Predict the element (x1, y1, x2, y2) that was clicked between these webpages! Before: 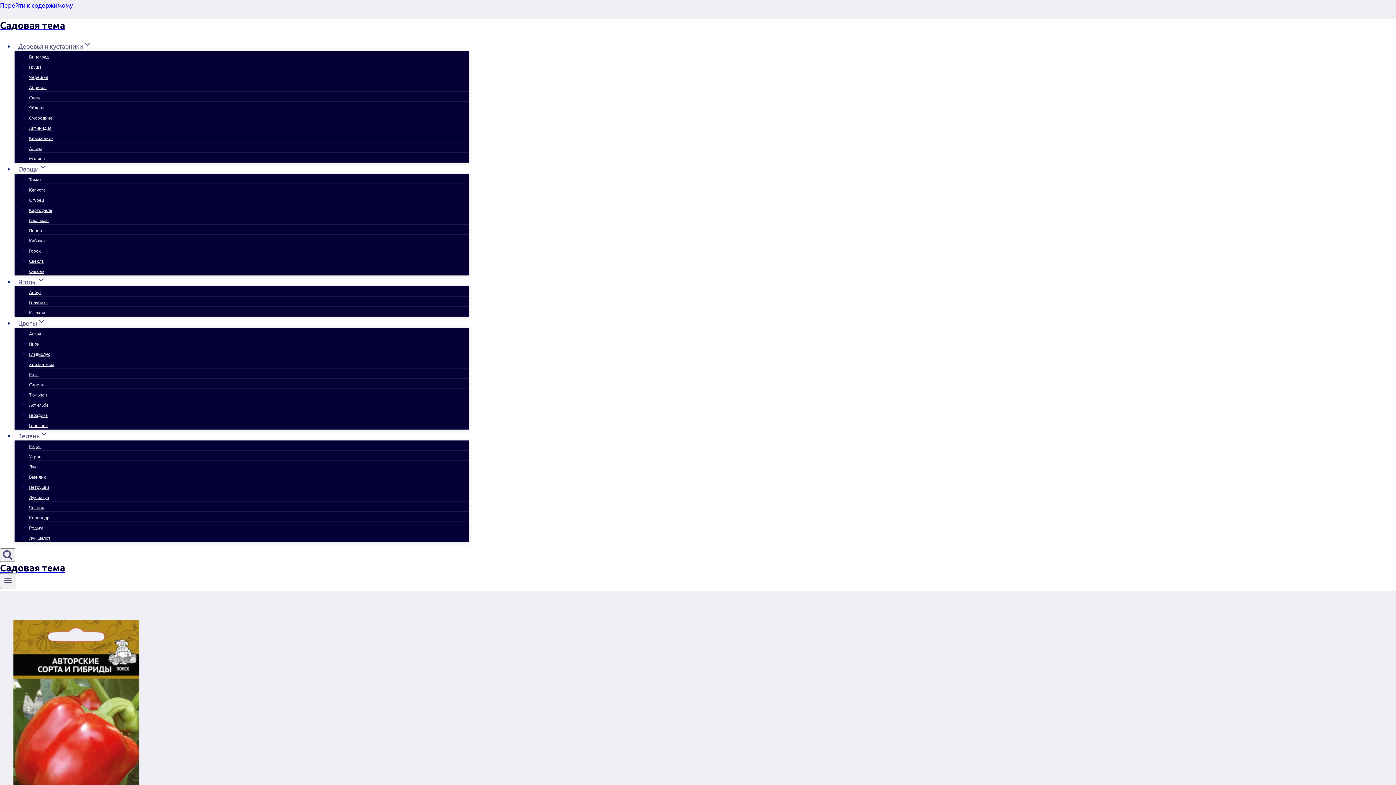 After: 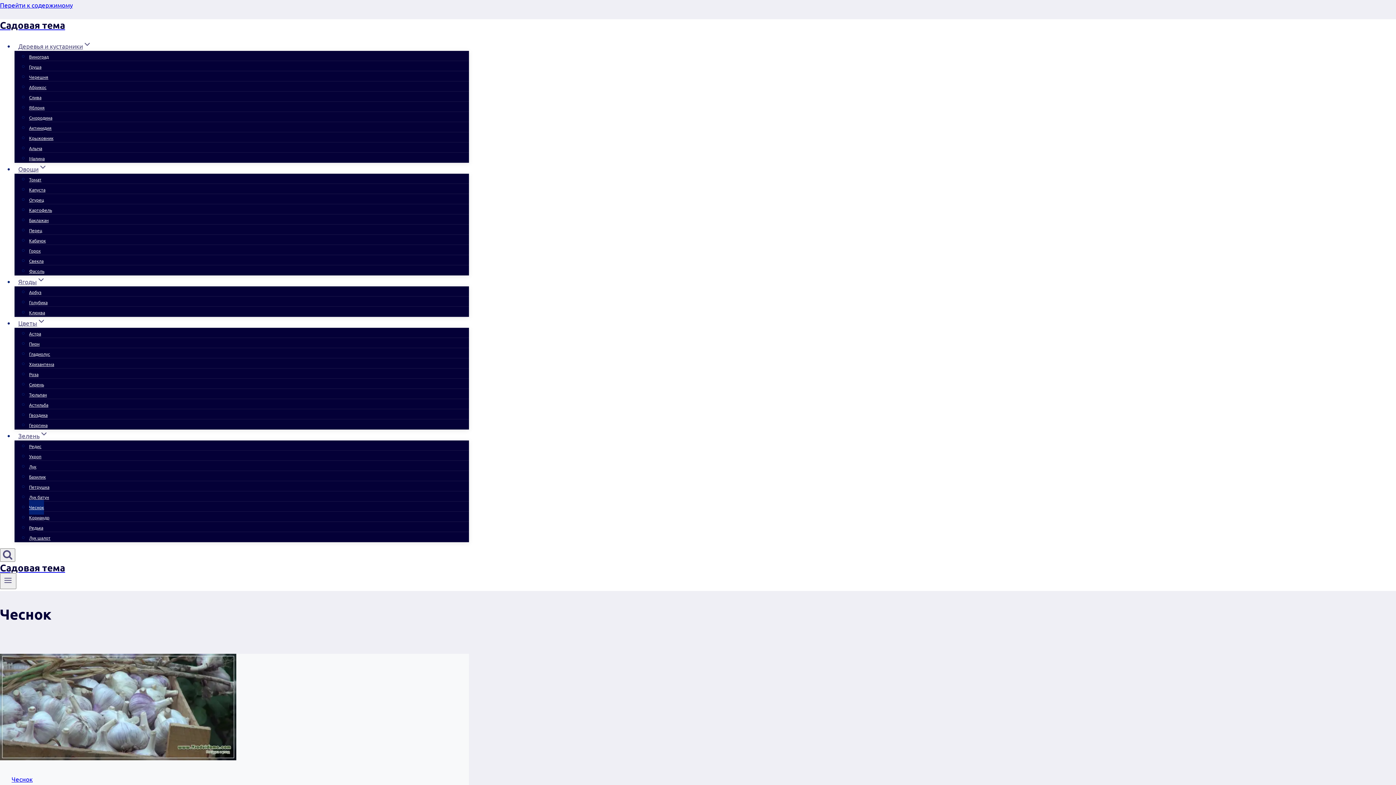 Action: bbox: (29, 500, 44, 514) label: Чеснок